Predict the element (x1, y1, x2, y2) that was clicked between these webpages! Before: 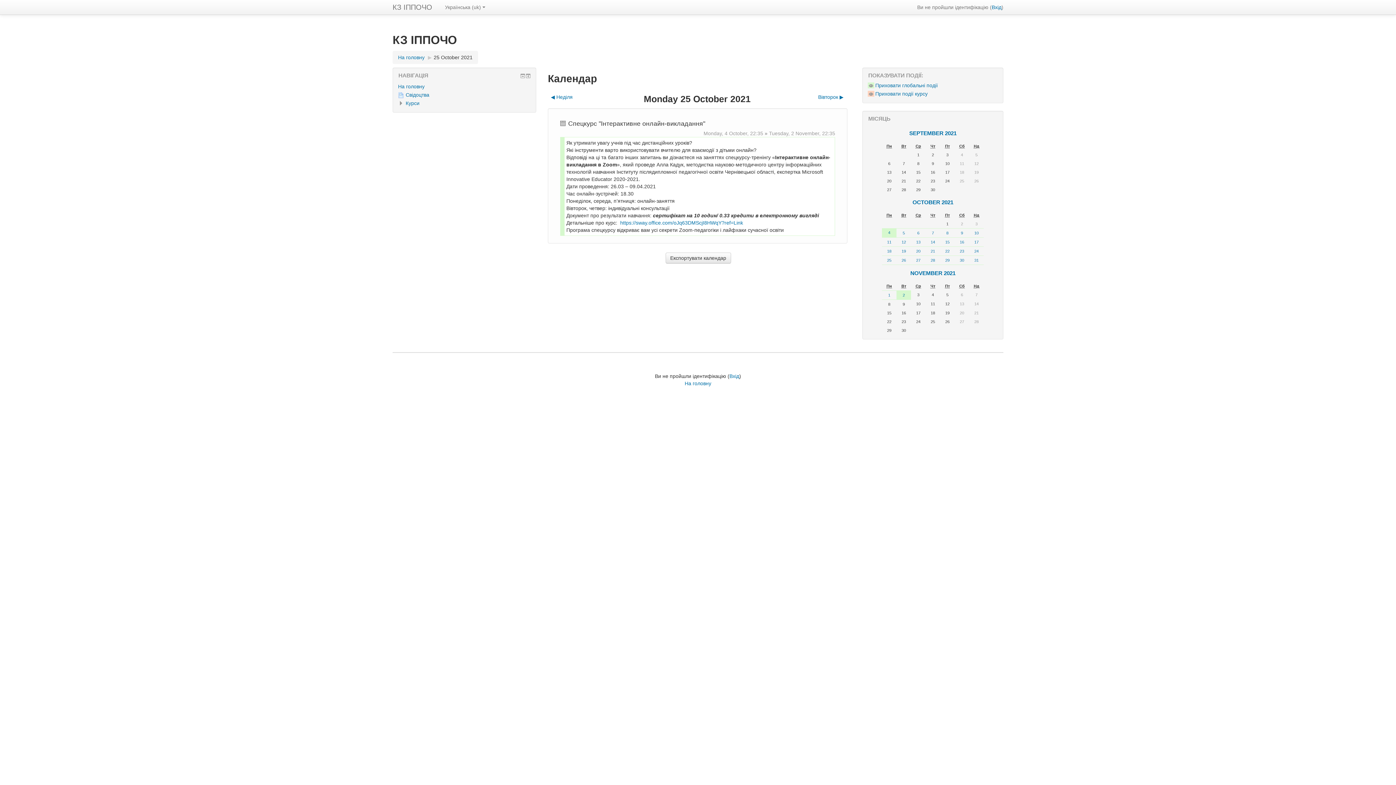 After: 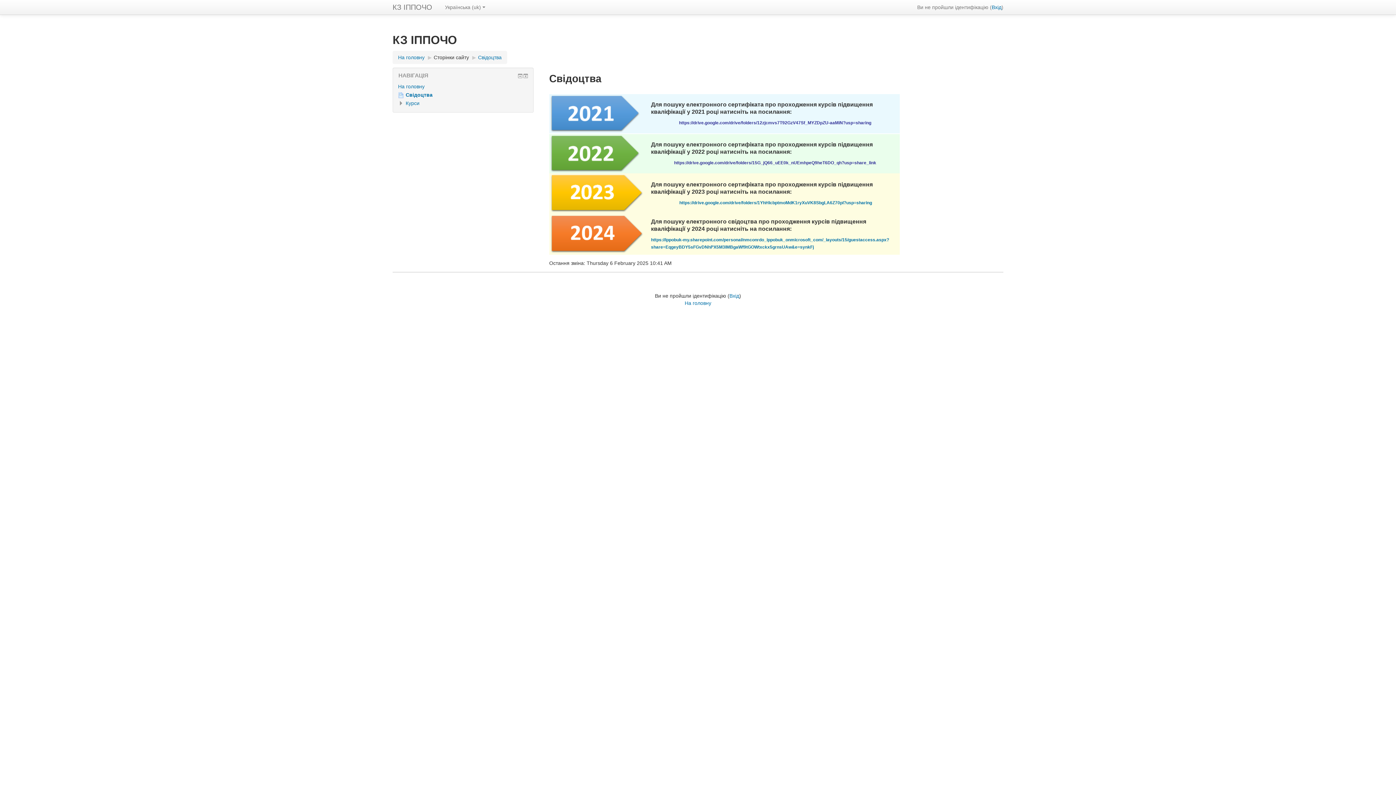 Action: bbox: (398, 92, 429, 97) label: Свідоцтва